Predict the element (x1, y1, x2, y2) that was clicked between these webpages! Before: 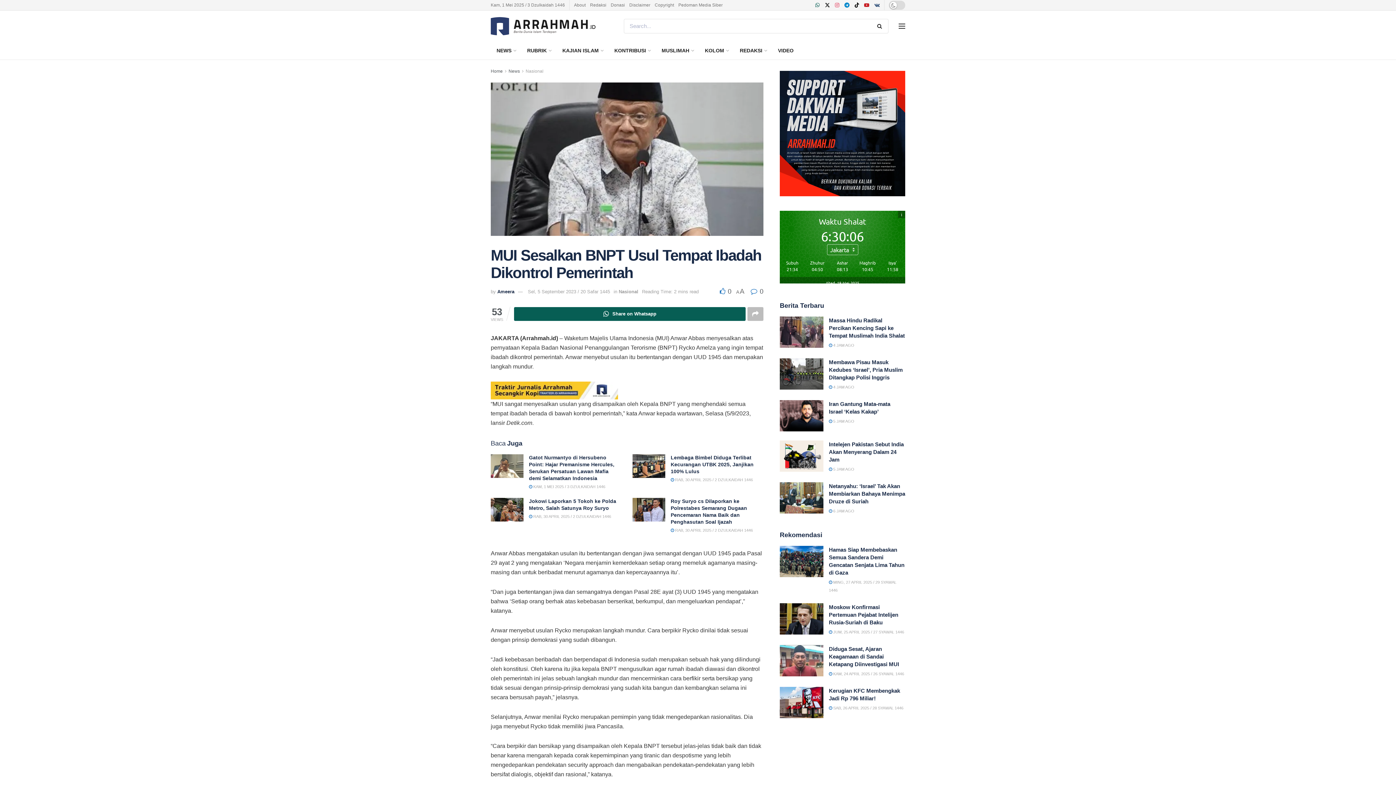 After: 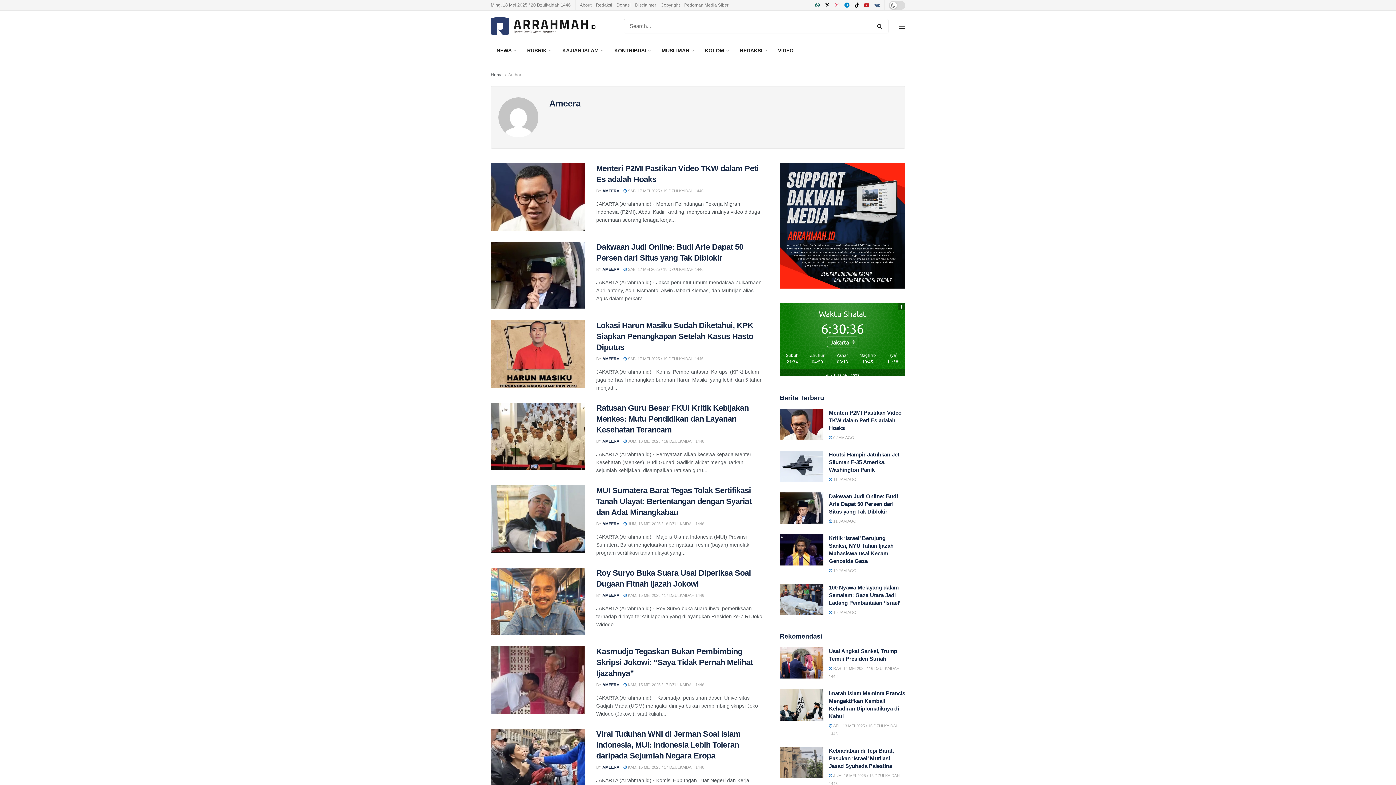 Action: bbox: (497, 289, 514, 294) label: Ameera